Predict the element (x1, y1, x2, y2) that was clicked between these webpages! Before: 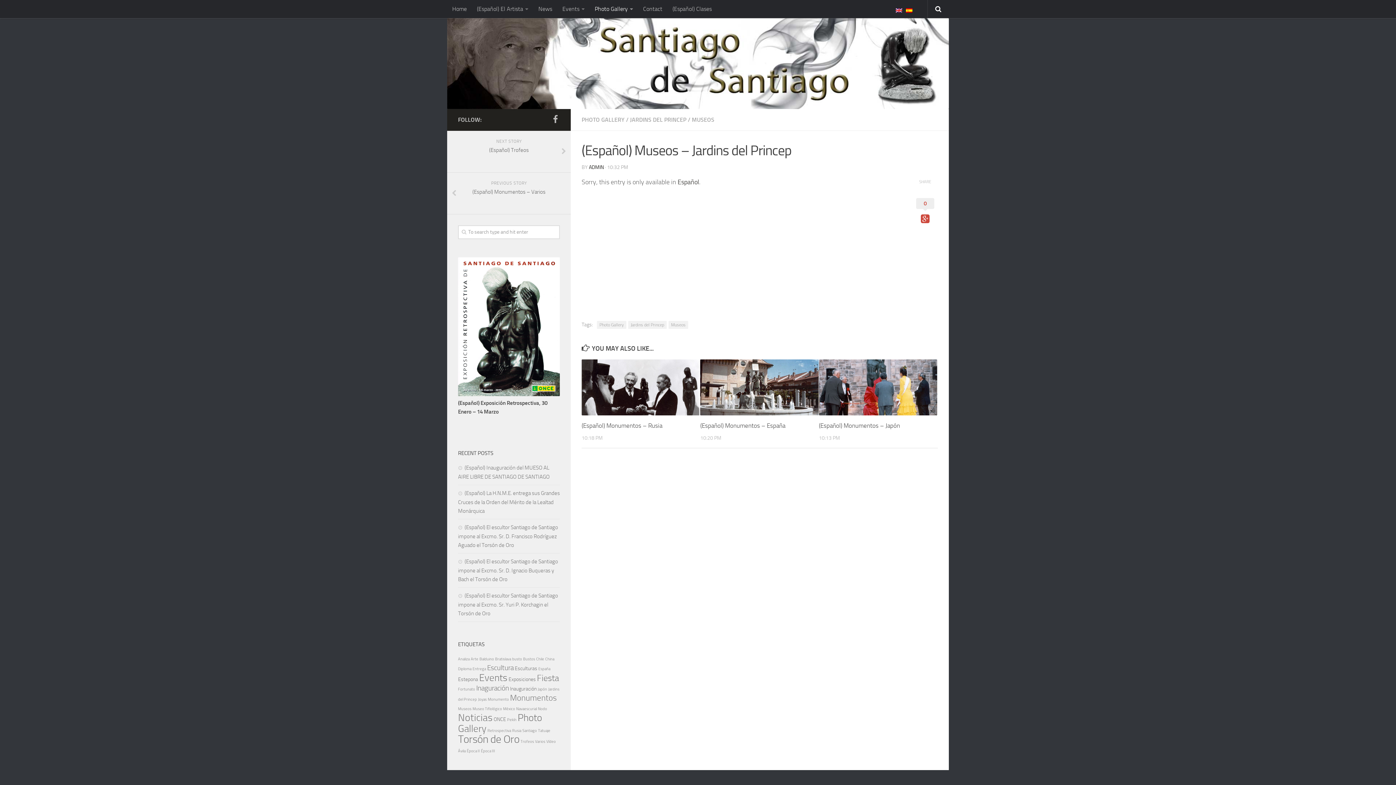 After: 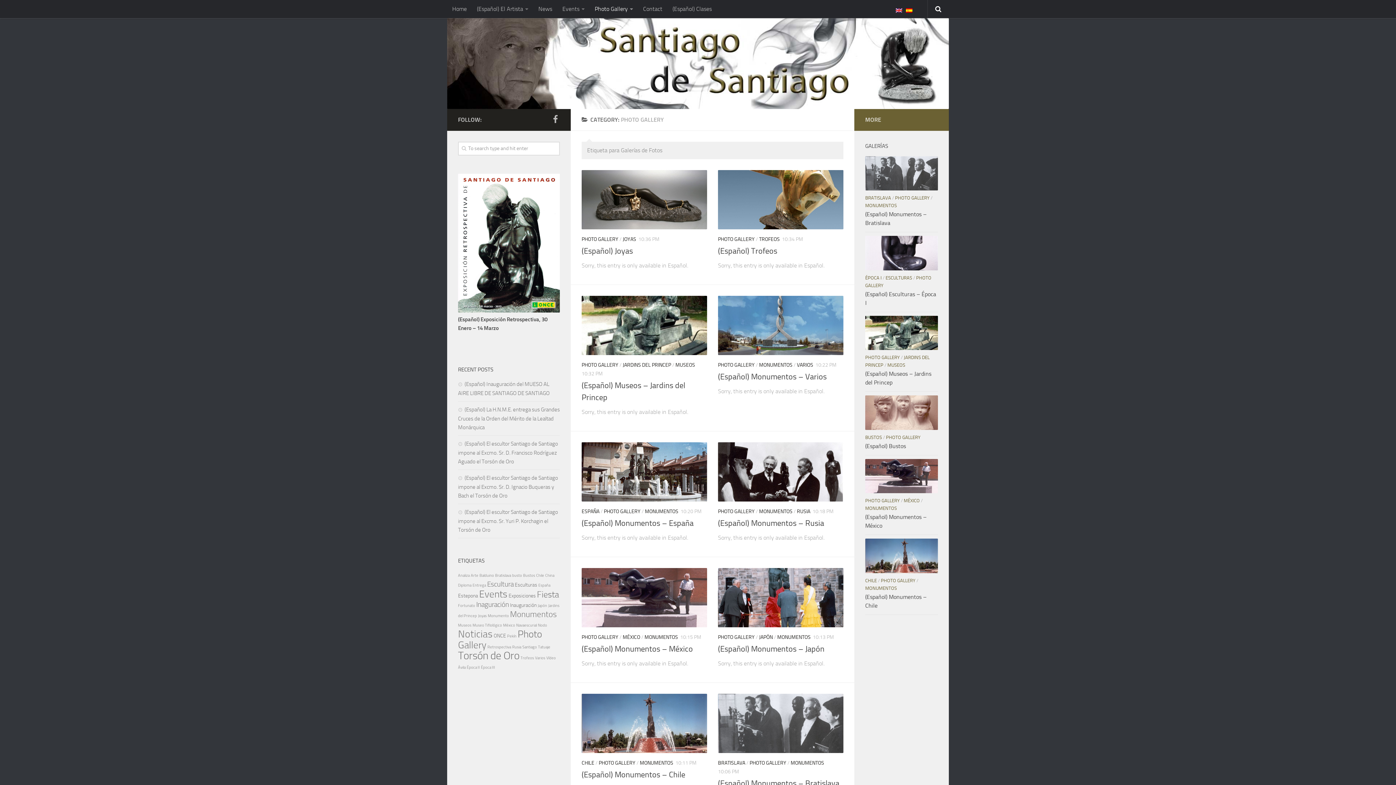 Action: bbox: (589, 0, 638, 18) label: Photo Gallery